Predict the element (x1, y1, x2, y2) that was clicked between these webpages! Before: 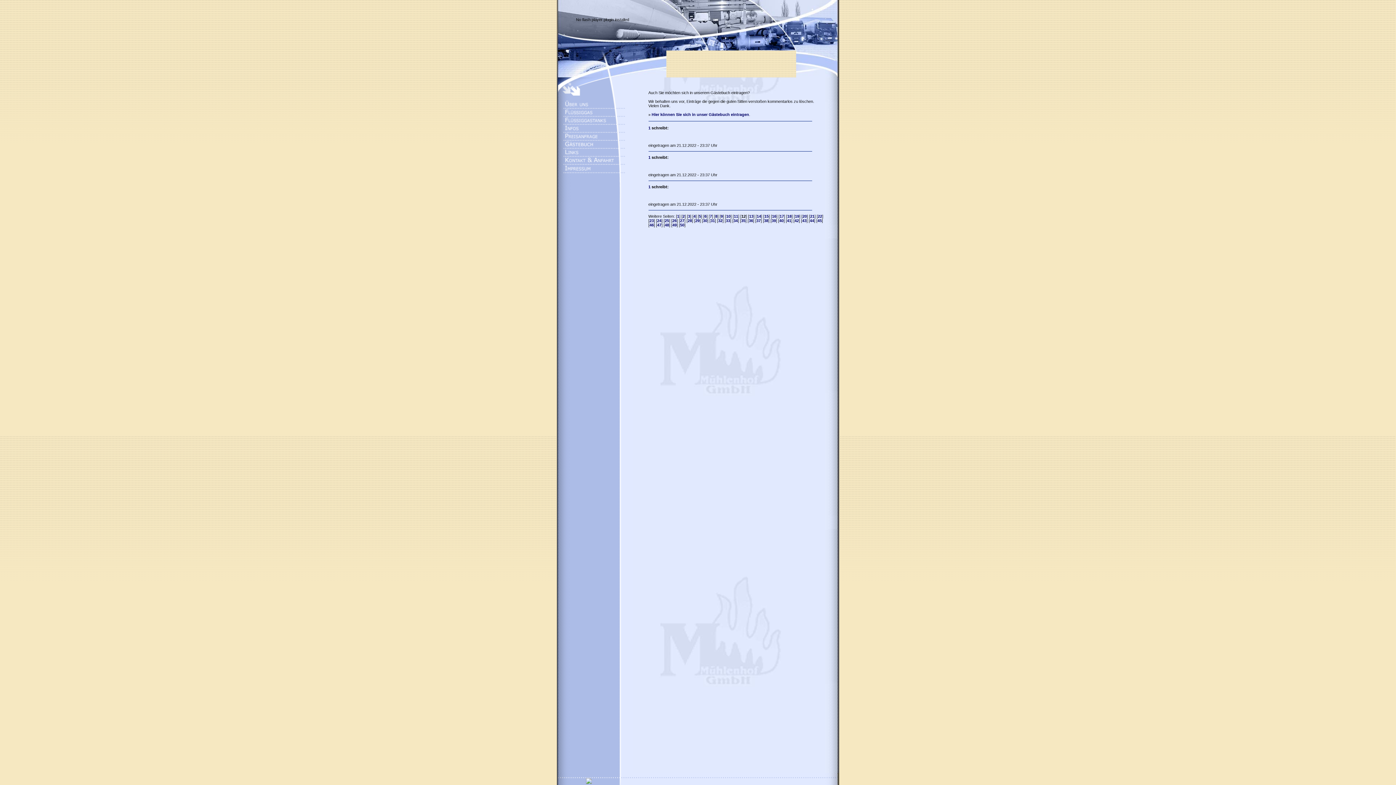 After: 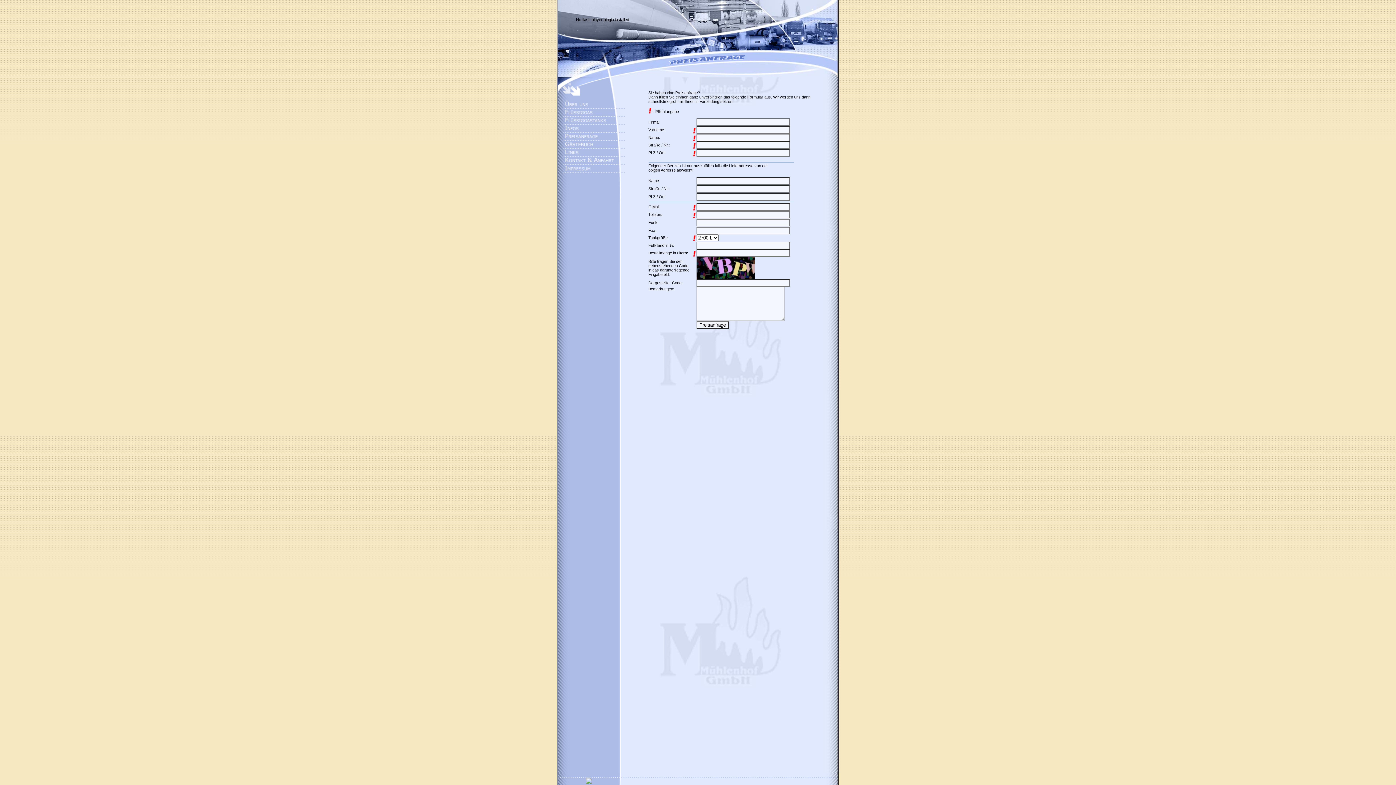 Action: bbox: (556, 136, 632, 141)